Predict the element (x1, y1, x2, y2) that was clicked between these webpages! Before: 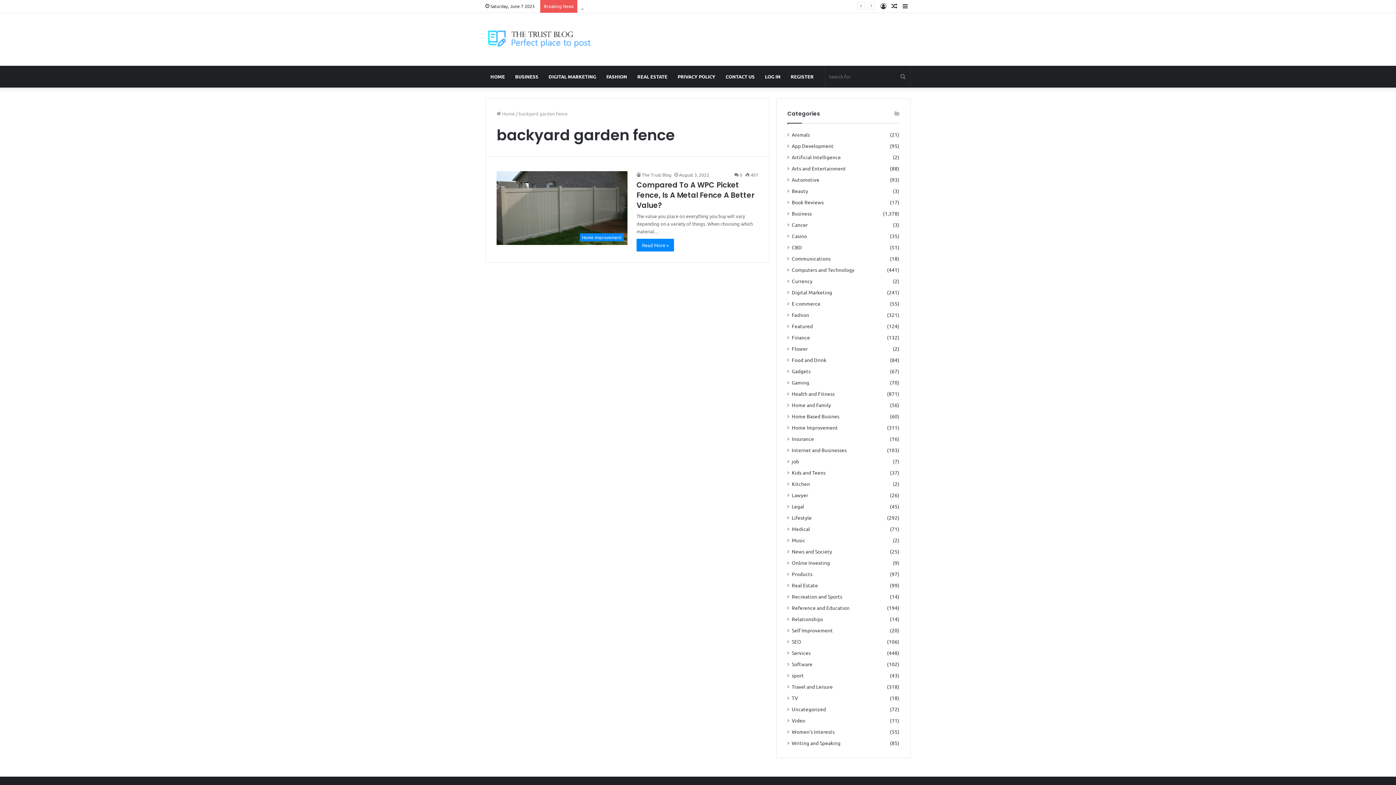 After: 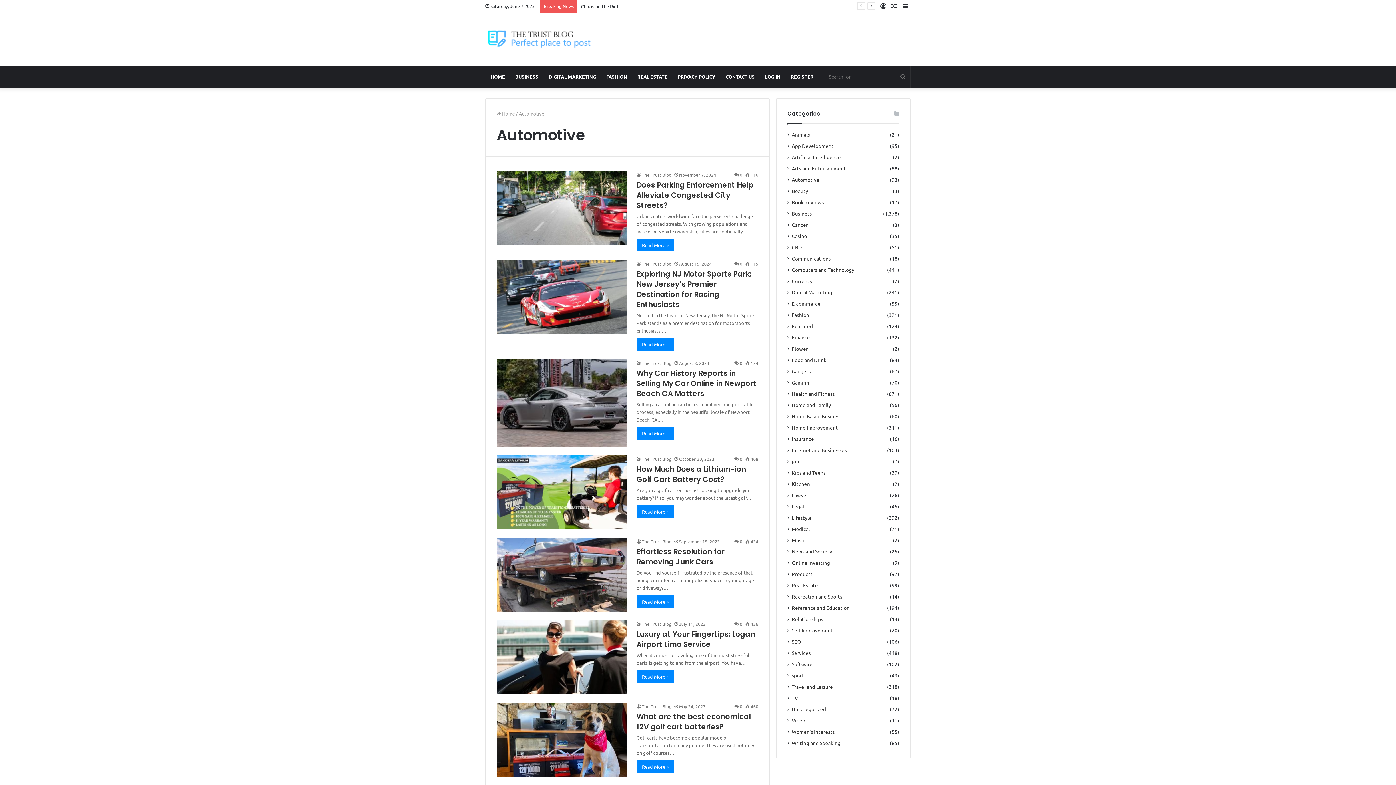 Action: label: Automotive bbox: (792, 176, 819, 183)